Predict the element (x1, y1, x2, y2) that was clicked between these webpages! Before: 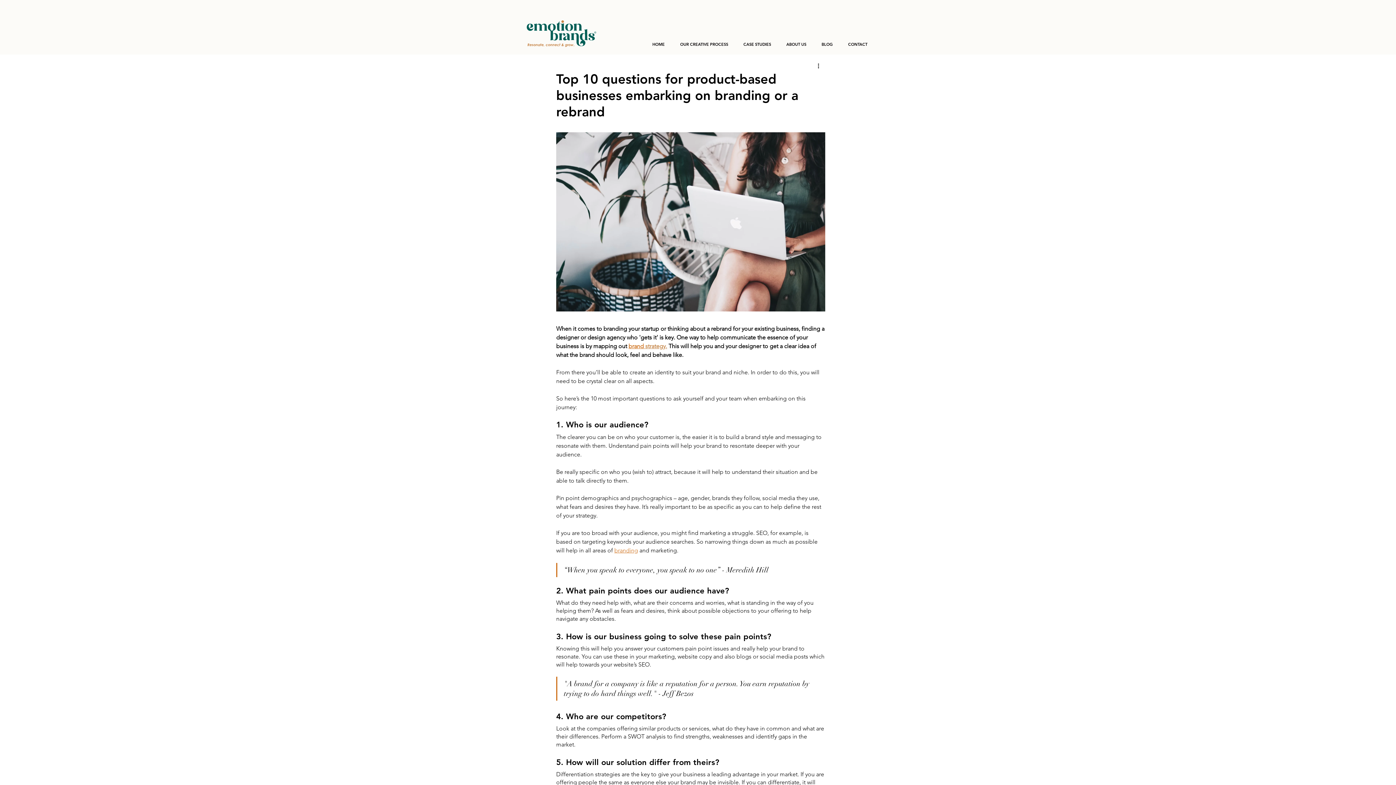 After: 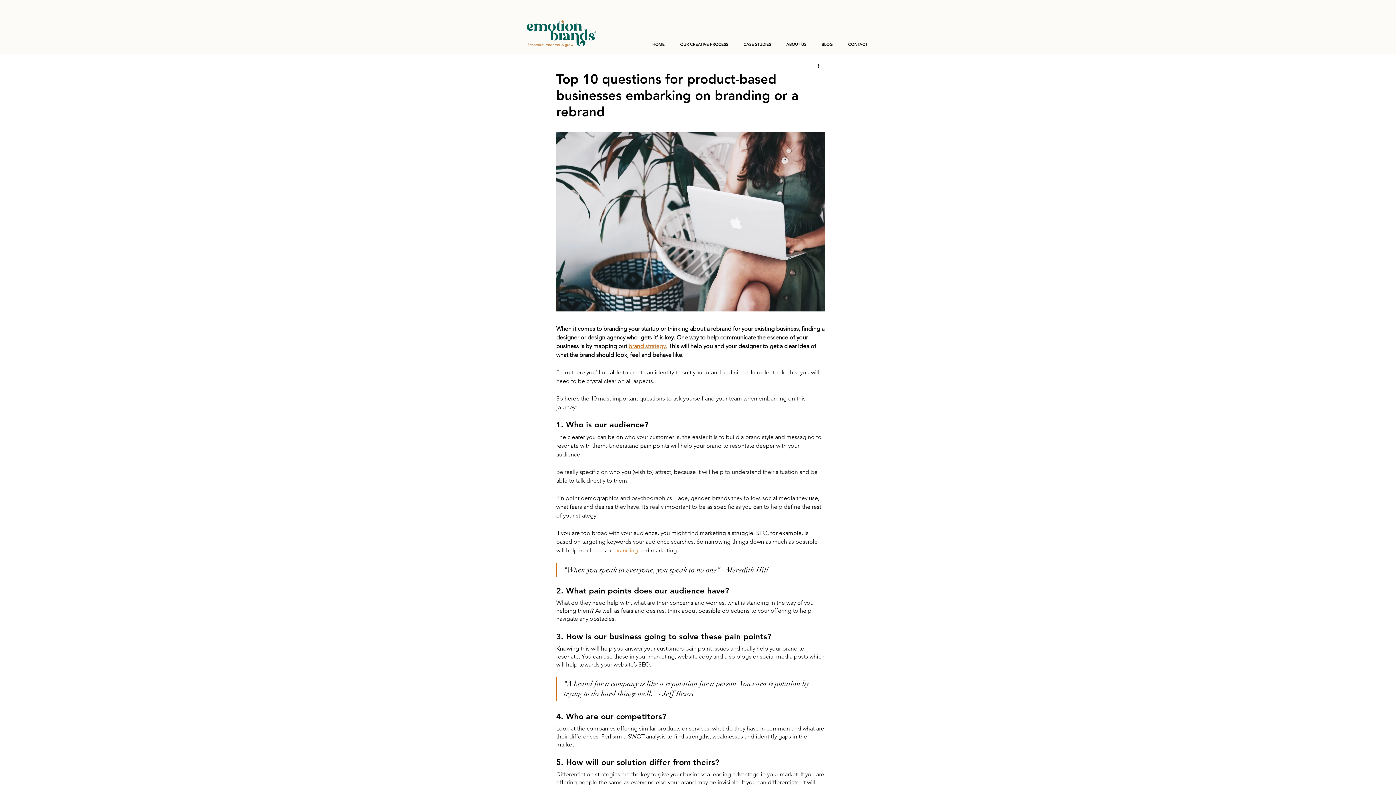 Action: bbox: (614, 547, 638, 554) label: branding